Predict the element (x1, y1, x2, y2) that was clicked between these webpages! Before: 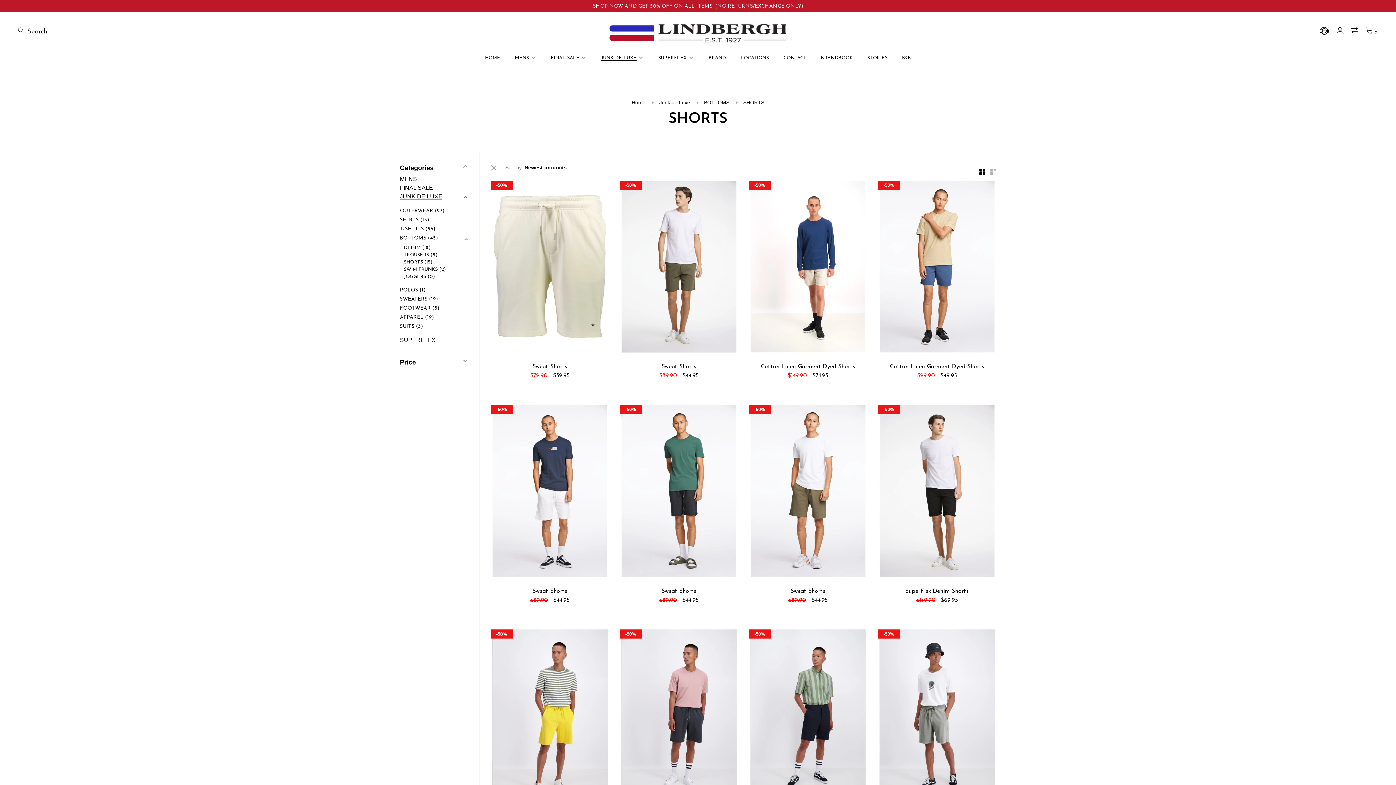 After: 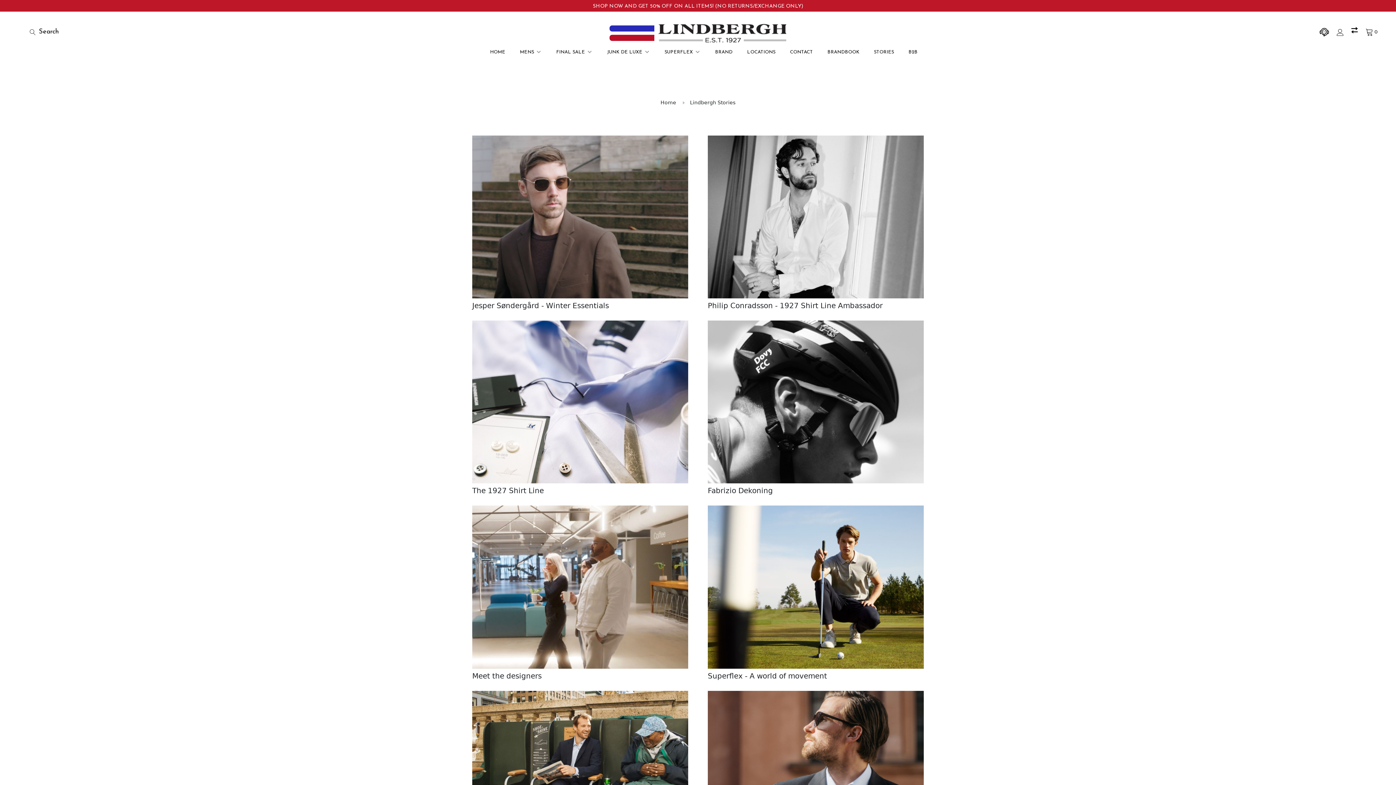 Action: label: STORIES bbox: (867, 55, 887, 60)